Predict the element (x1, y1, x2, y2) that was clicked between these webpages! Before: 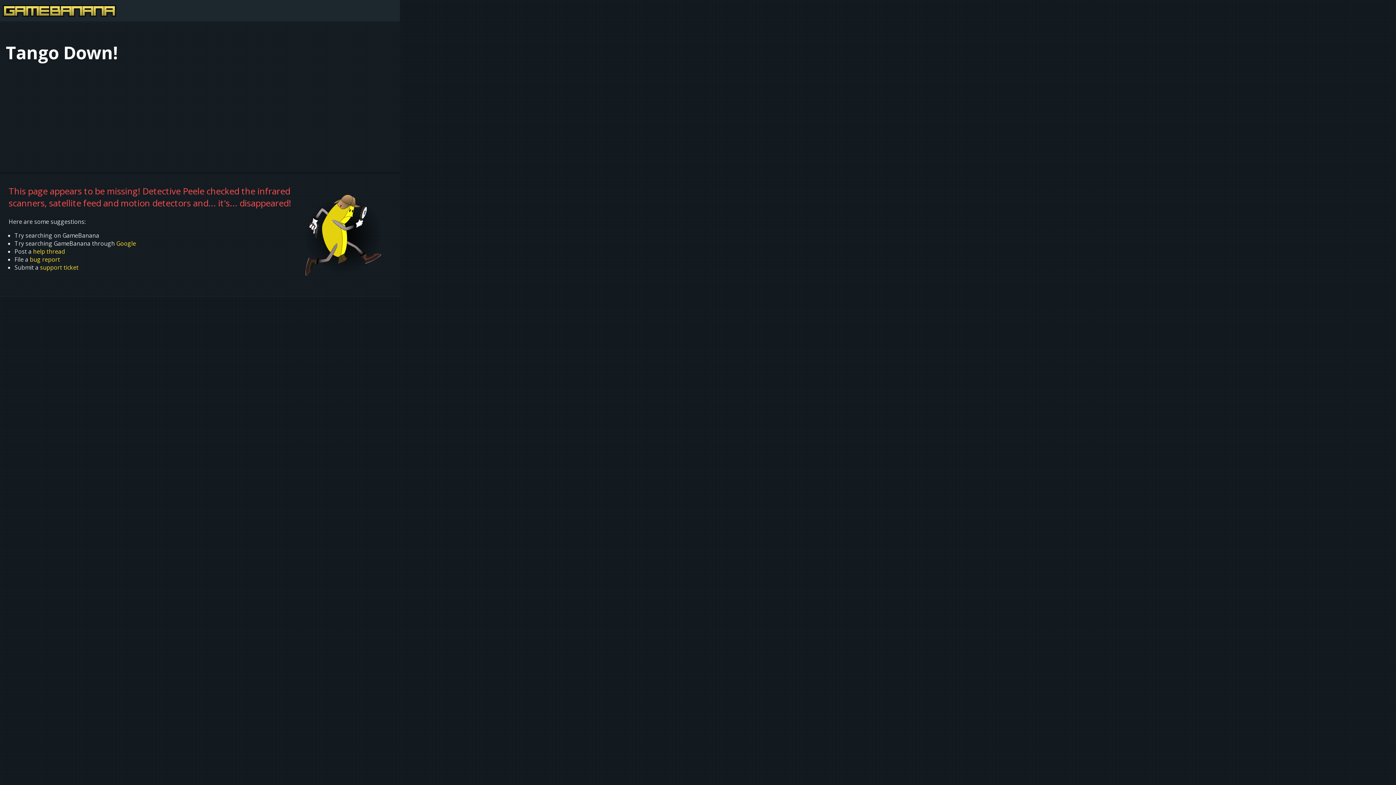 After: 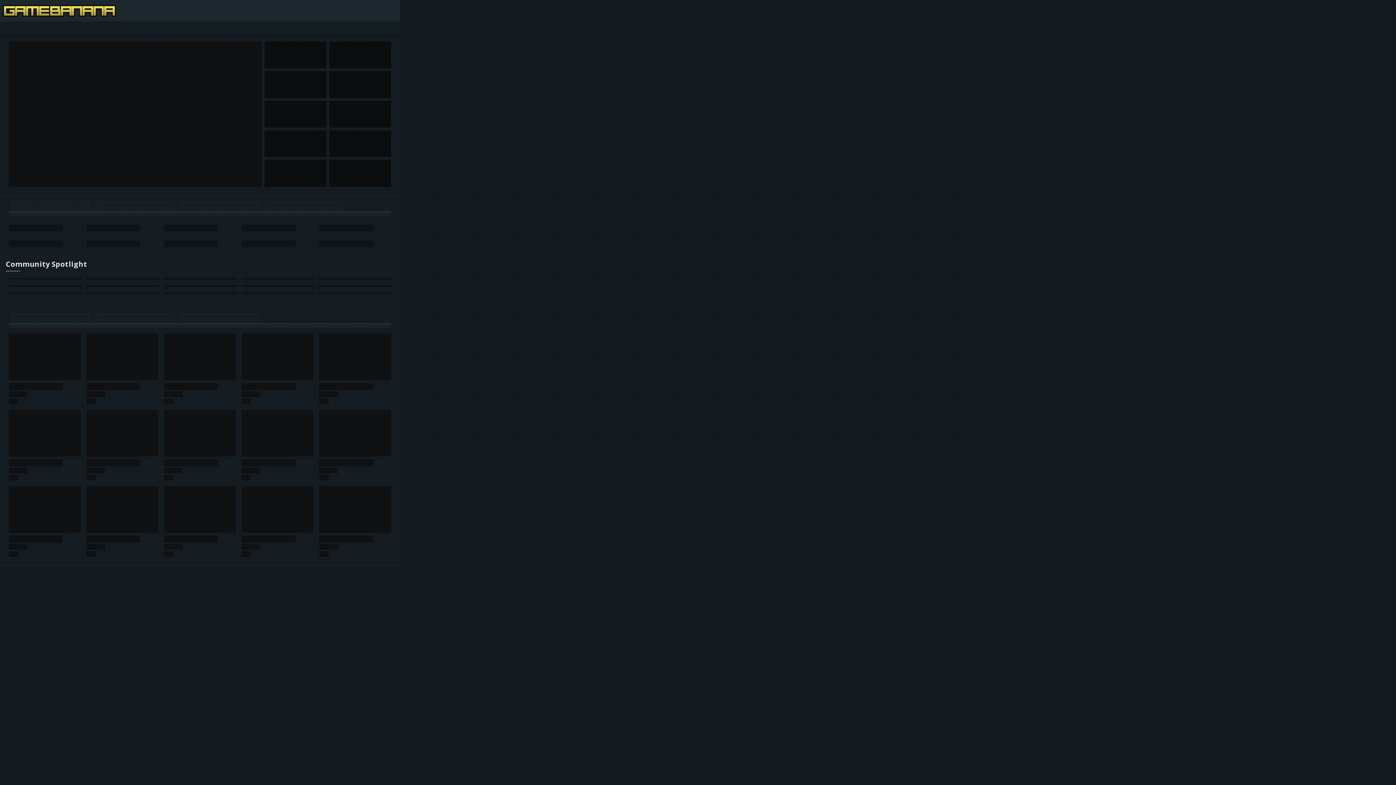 Action: bbox: (0, 0, 118, 21)